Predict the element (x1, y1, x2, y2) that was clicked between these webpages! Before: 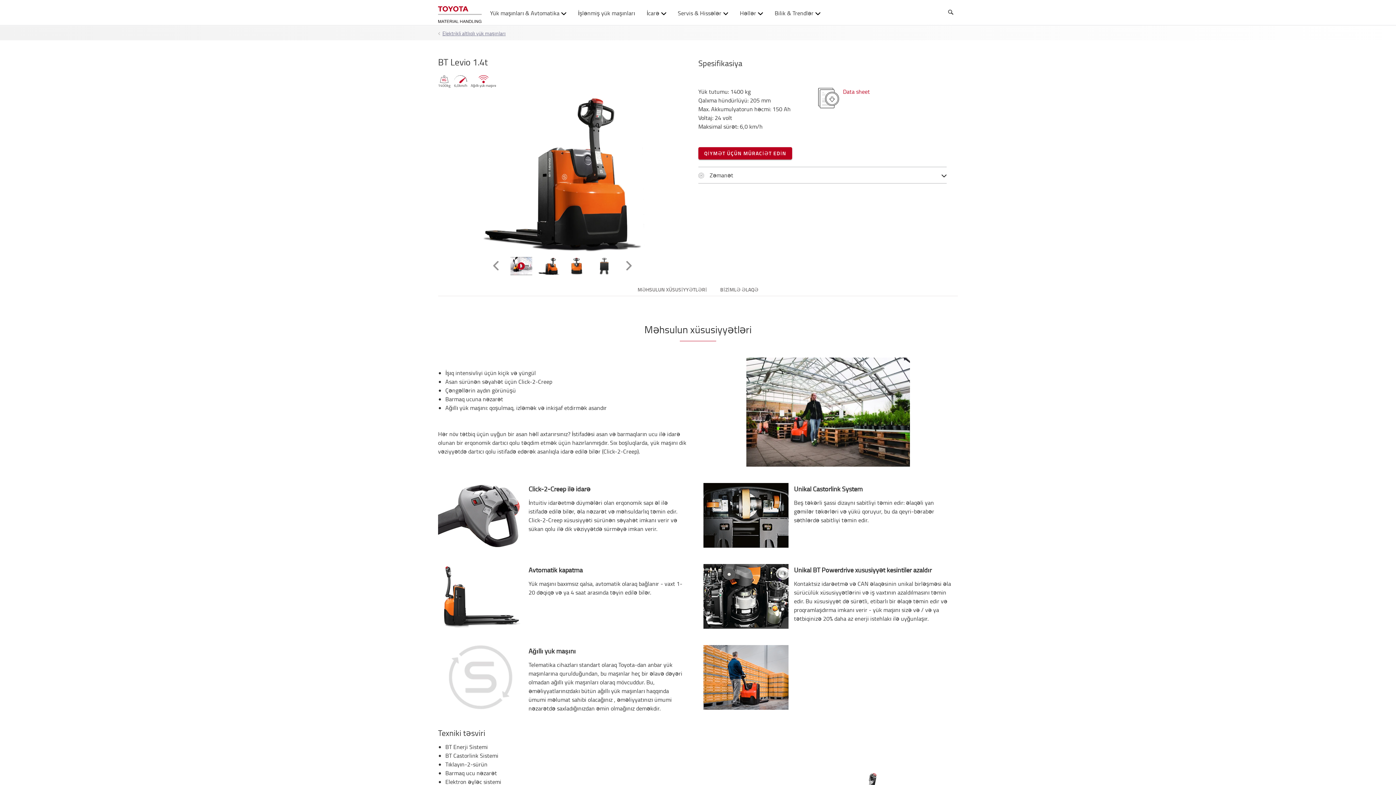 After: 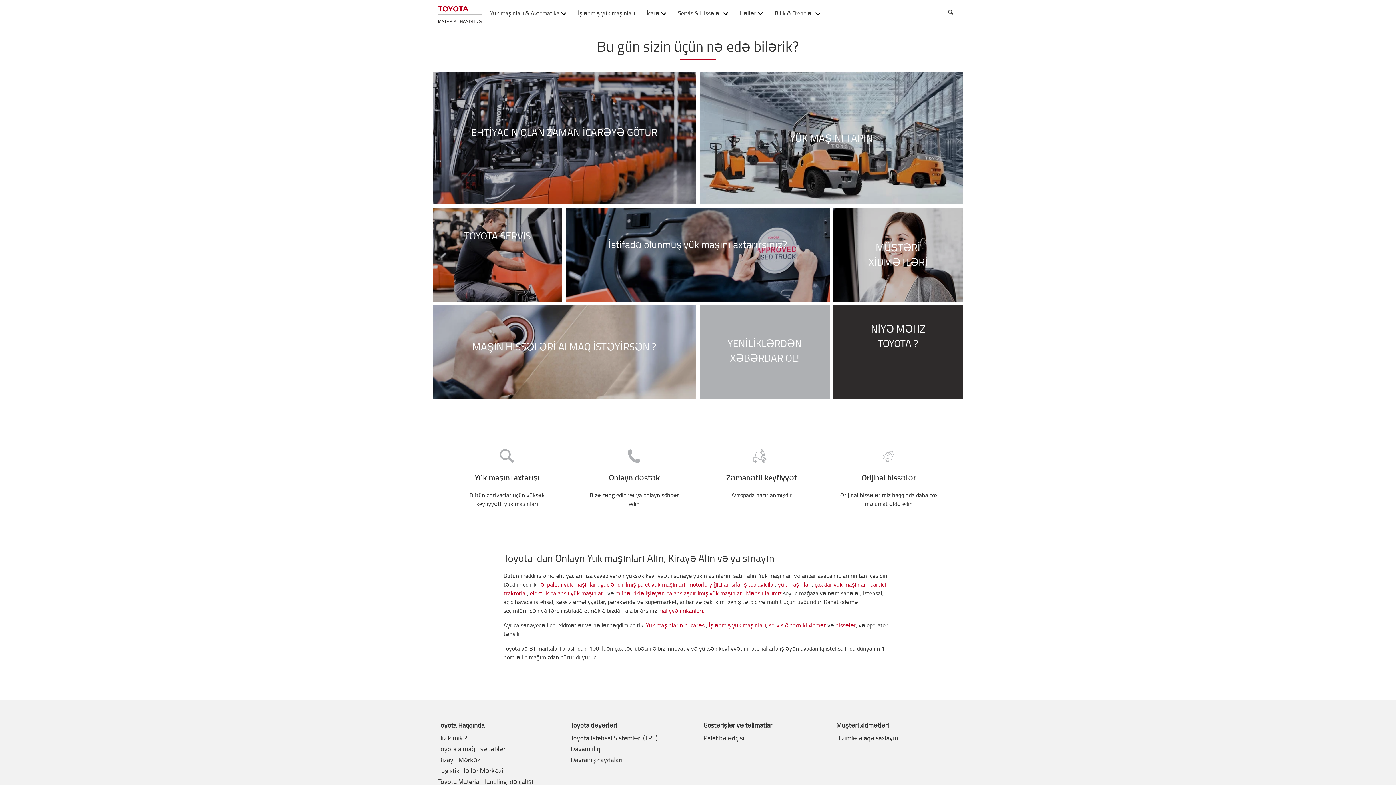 Action: bbox: (438, 2, 481, 23)